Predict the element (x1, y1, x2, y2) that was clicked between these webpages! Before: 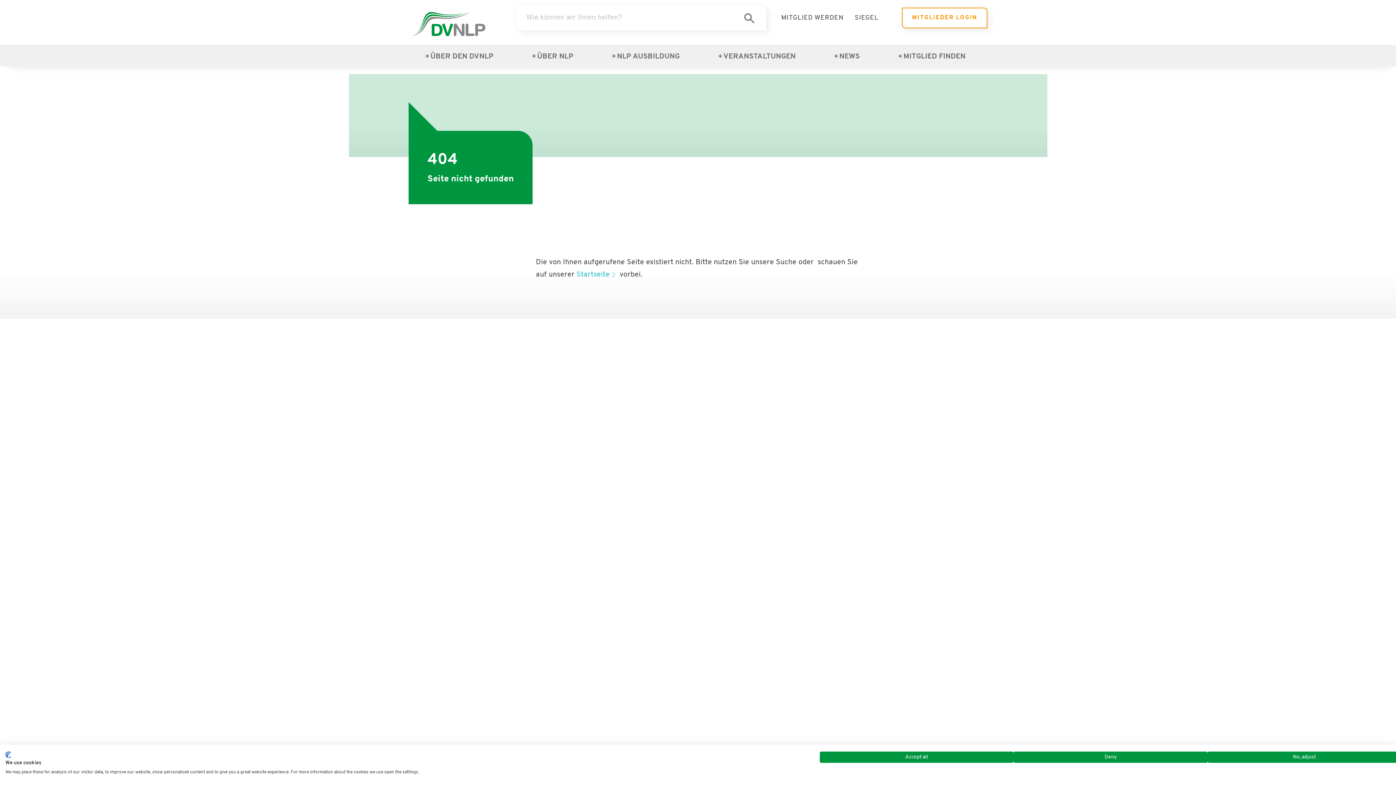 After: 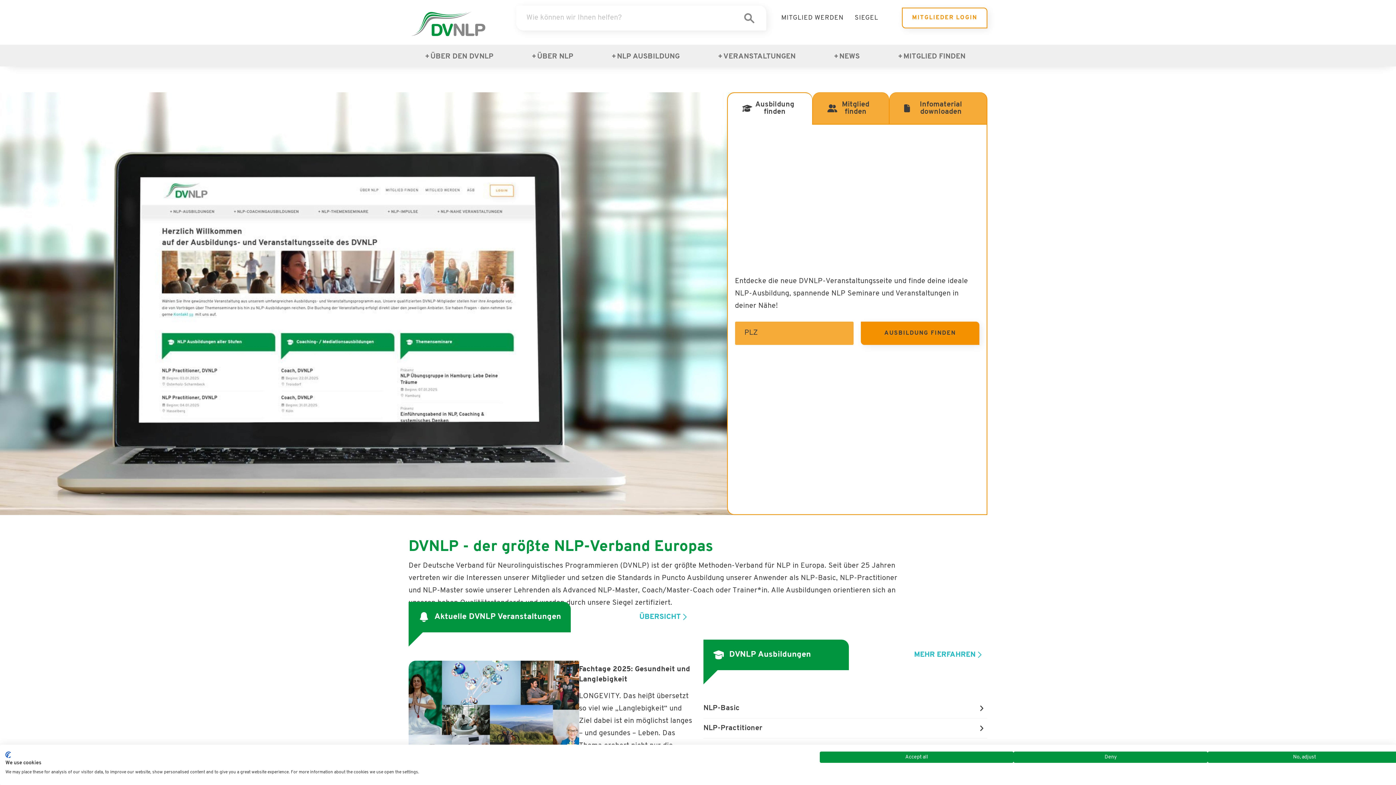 Action: bbox: (399, 0, 497, 48) label: DVNLP-Logo, Link zur Startseite